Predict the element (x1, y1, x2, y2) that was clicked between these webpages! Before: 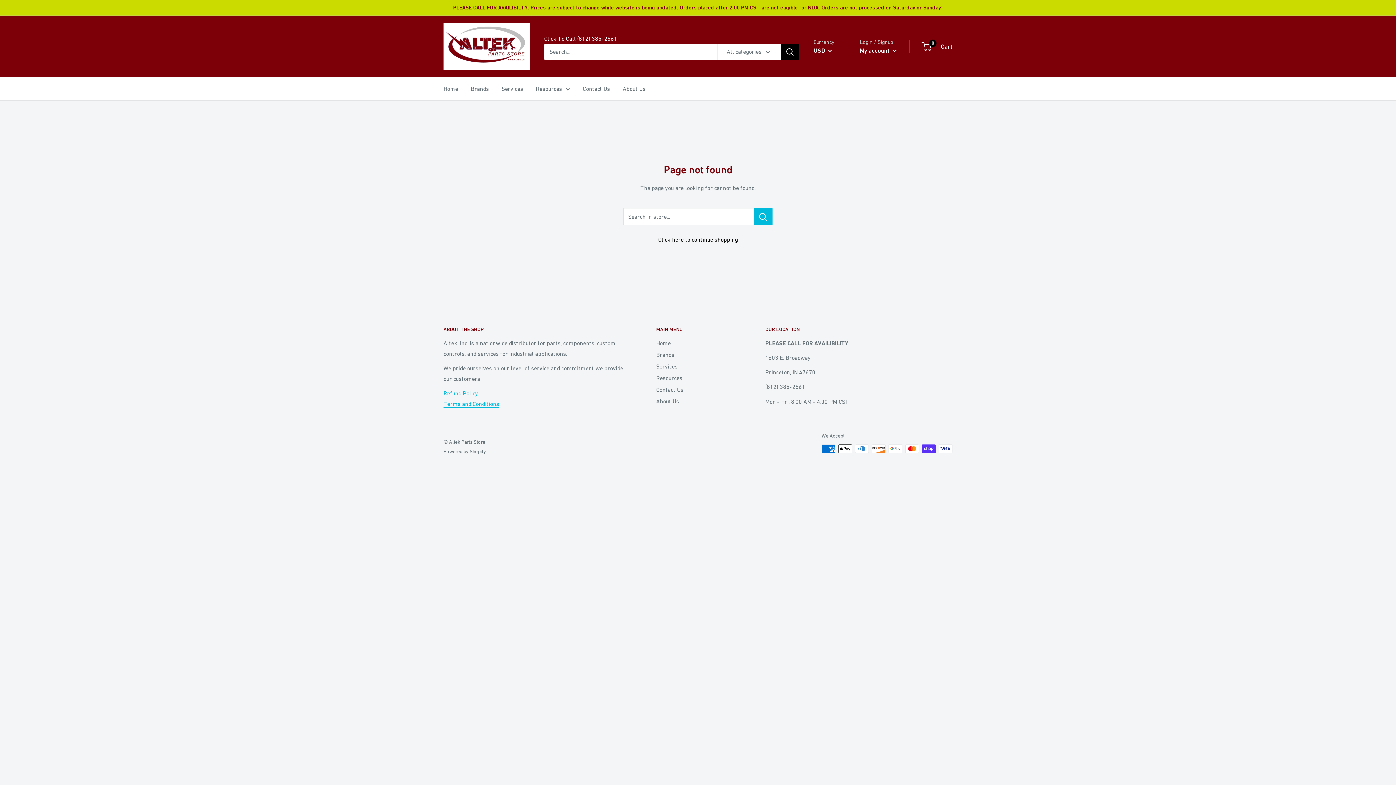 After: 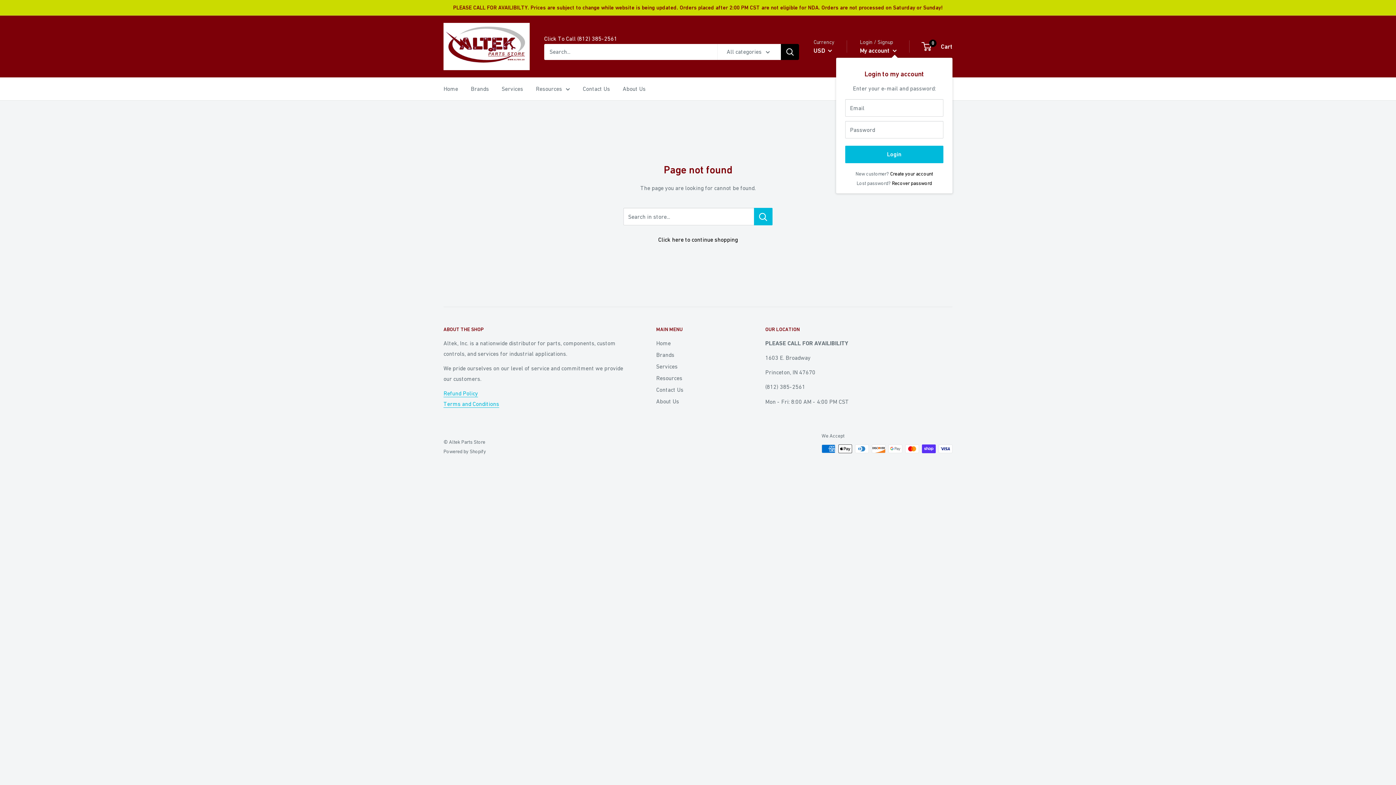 Action: bbox: (860, 44, 897, 56) label: My account 